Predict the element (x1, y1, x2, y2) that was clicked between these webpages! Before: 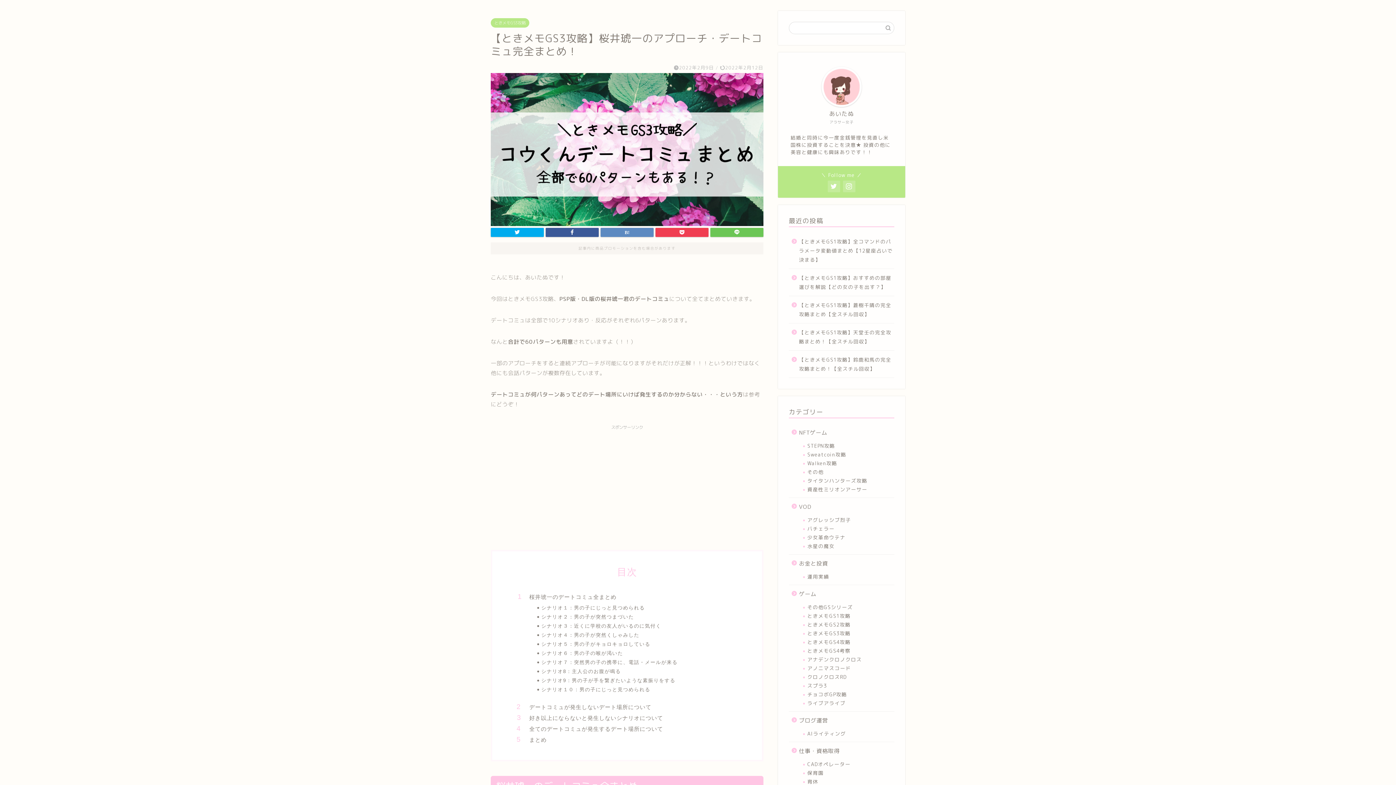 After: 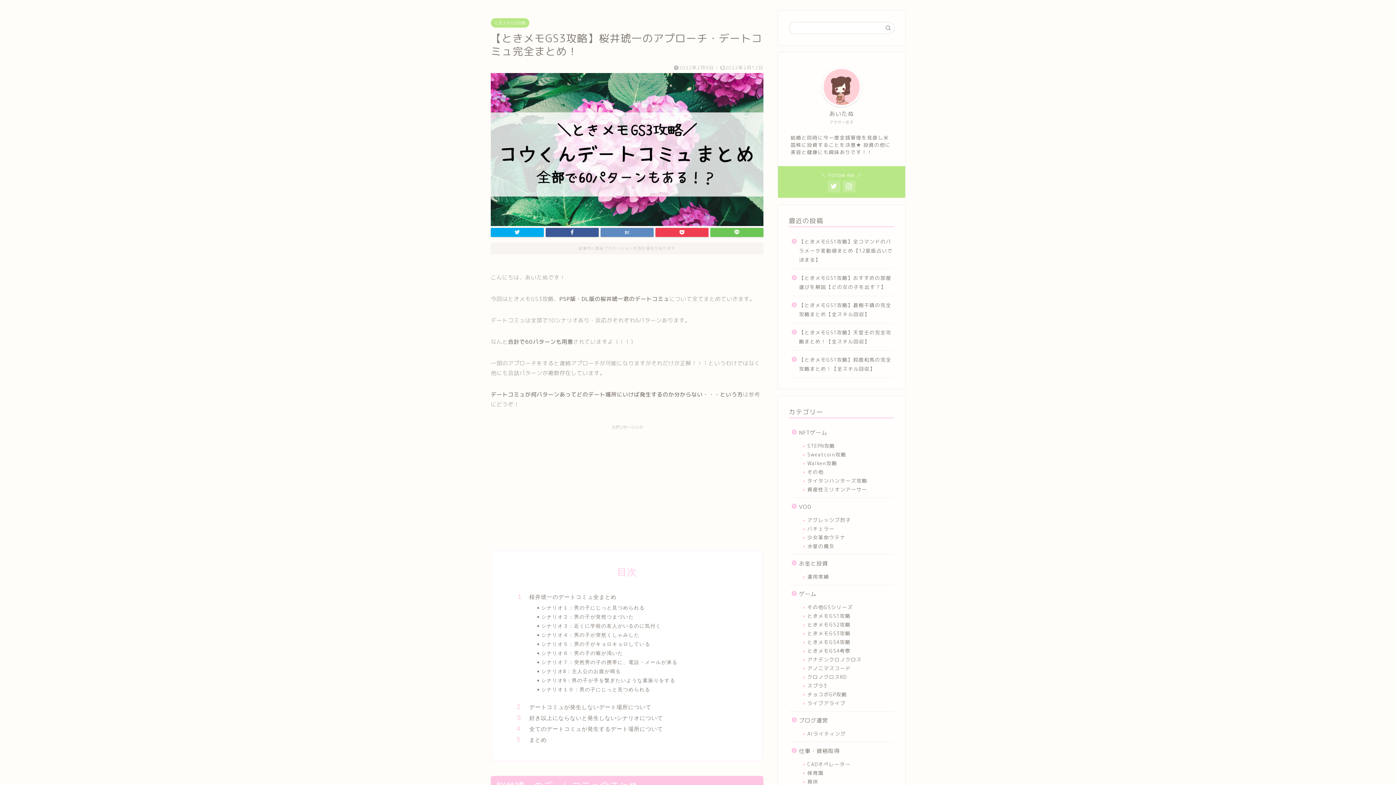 Action: bbox: (821, 66, 861, 106)